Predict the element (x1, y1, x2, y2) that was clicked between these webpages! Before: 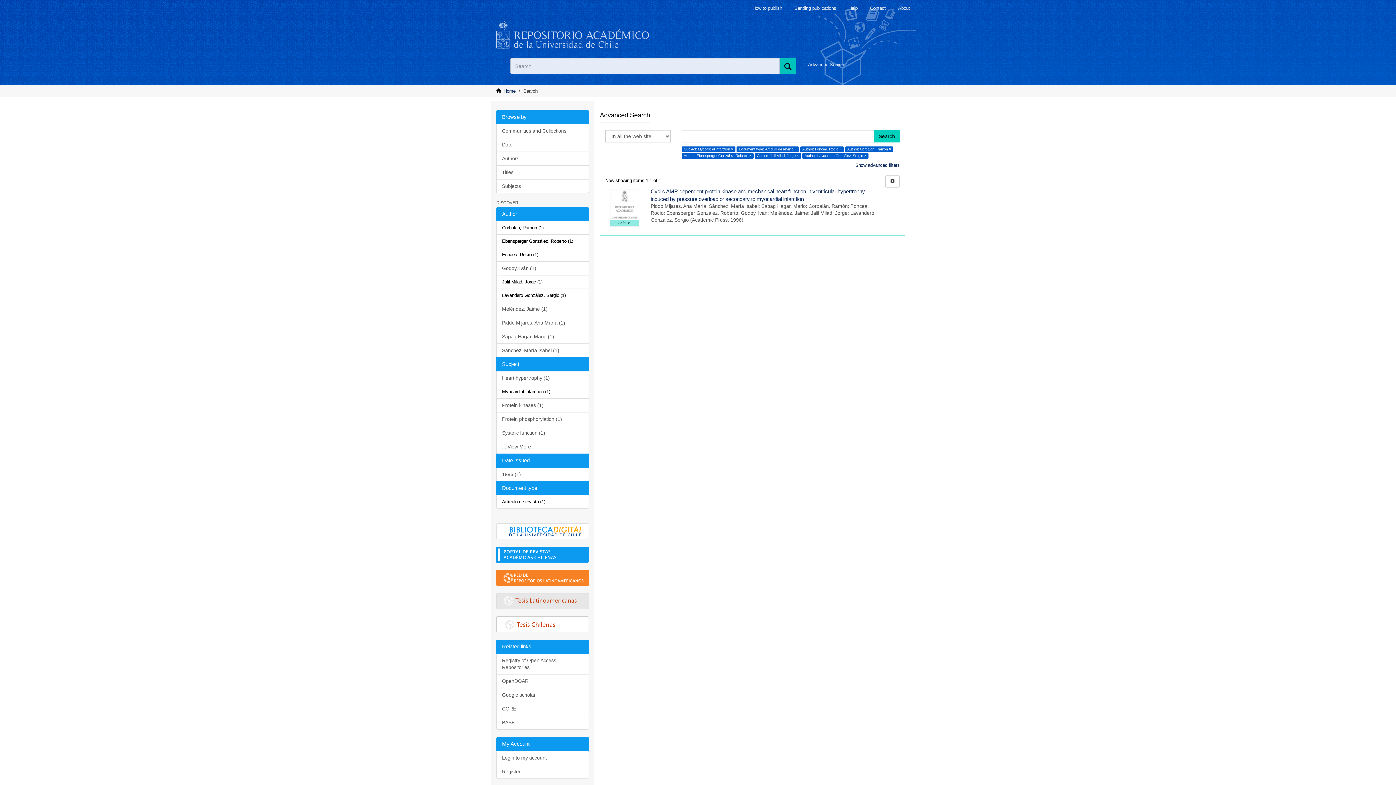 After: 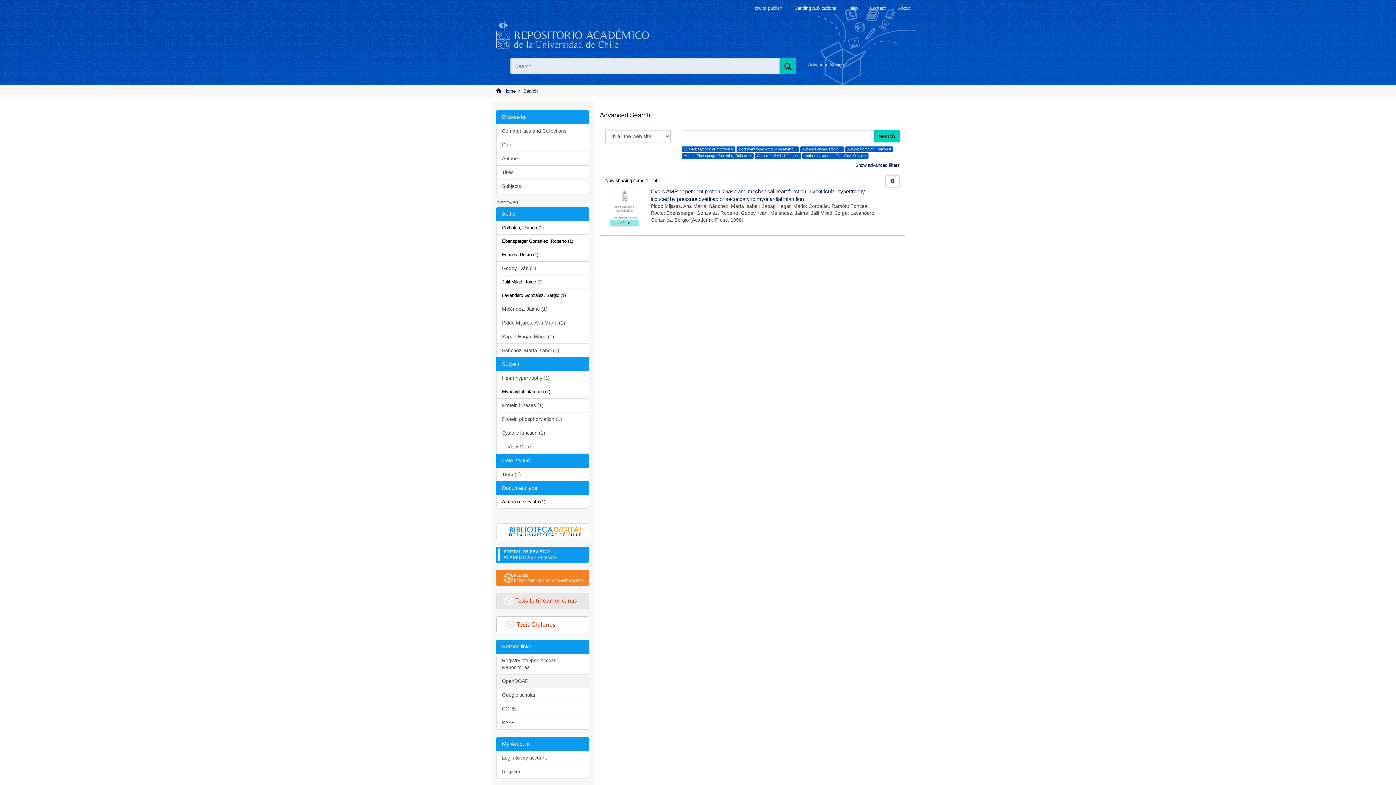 Action: bbox: (496, 674, 589, 688) label: OpenDOAR